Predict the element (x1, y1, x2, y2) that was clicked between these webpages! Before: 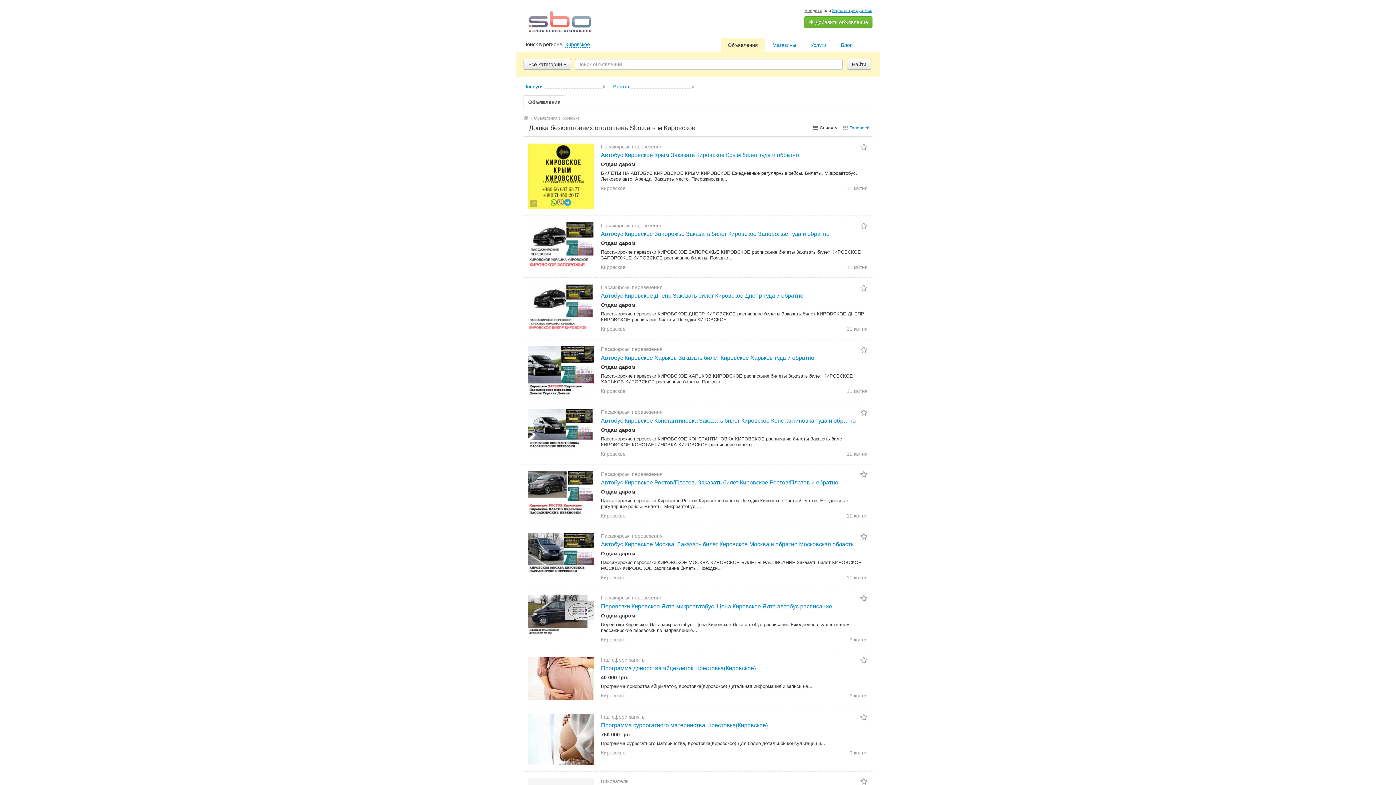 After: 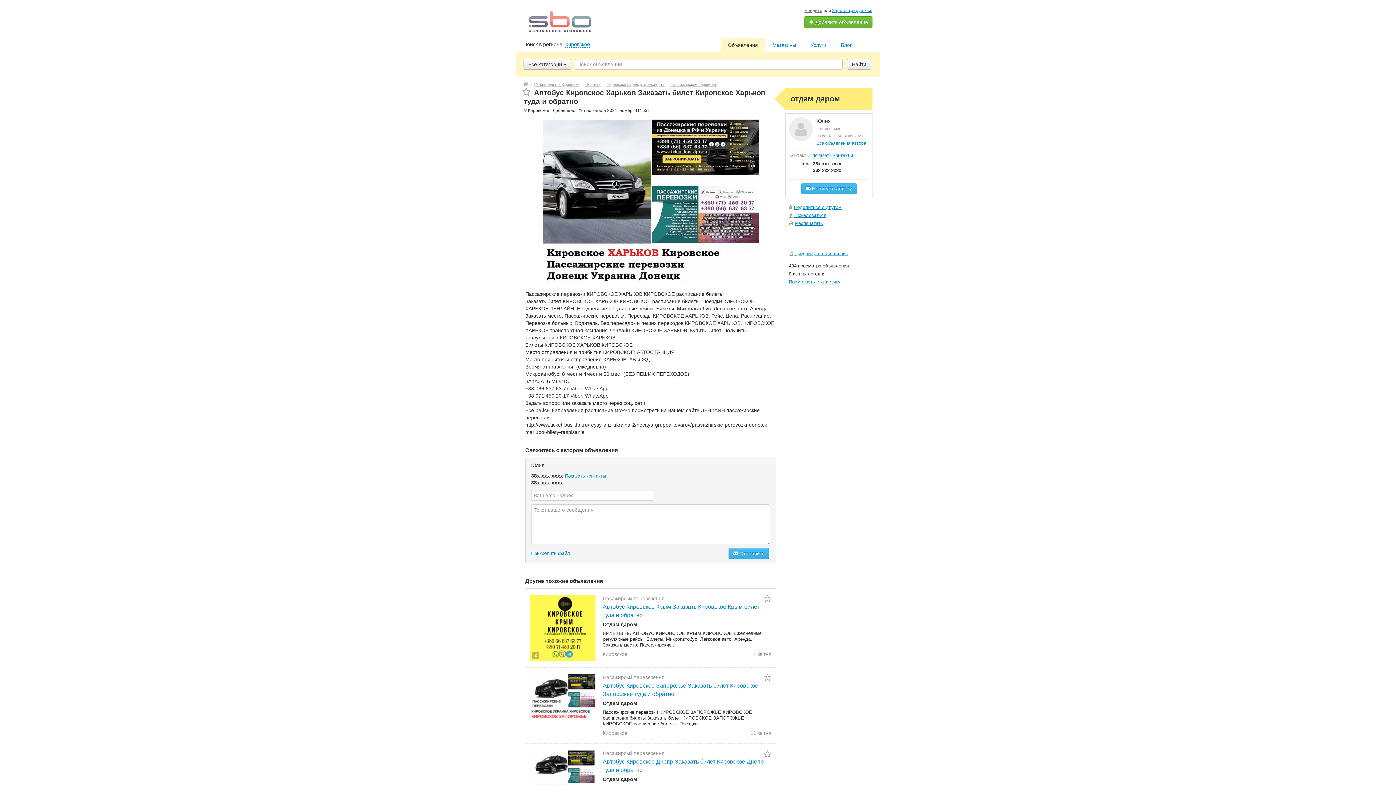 Action: bbox: (528, 346, 593, 395)